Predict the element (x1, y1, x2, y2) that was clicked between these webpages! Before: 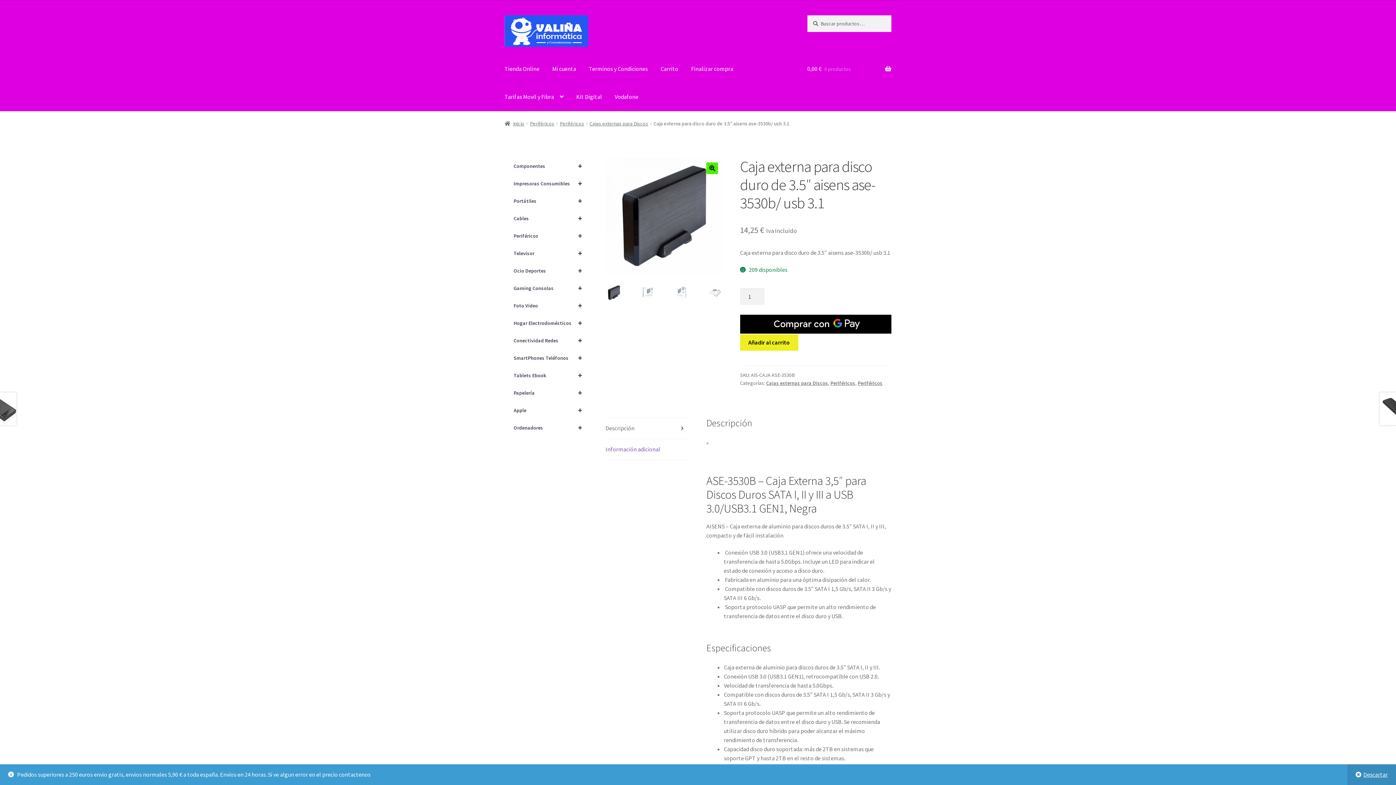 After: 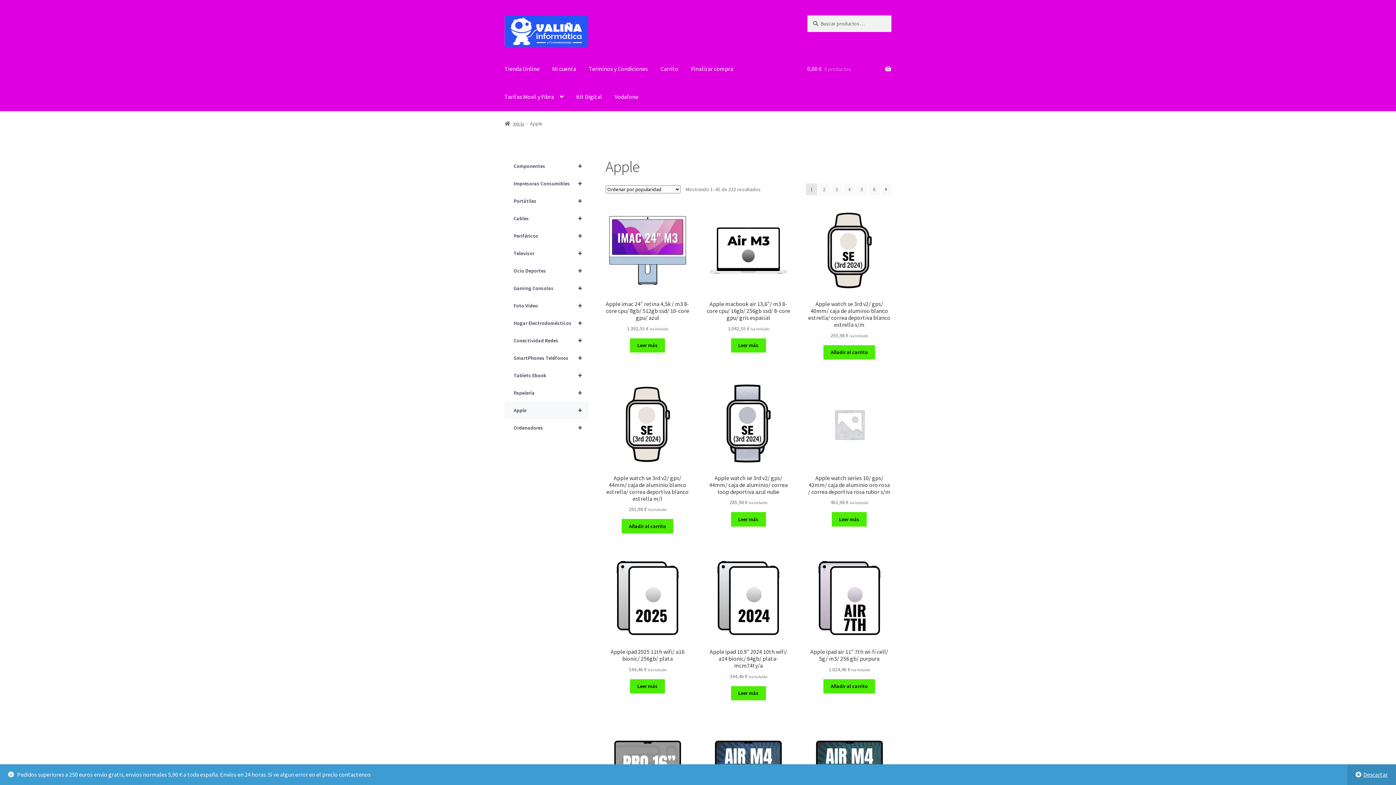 Action: label: +
Apple bbox: (504, 401, 588, 419)